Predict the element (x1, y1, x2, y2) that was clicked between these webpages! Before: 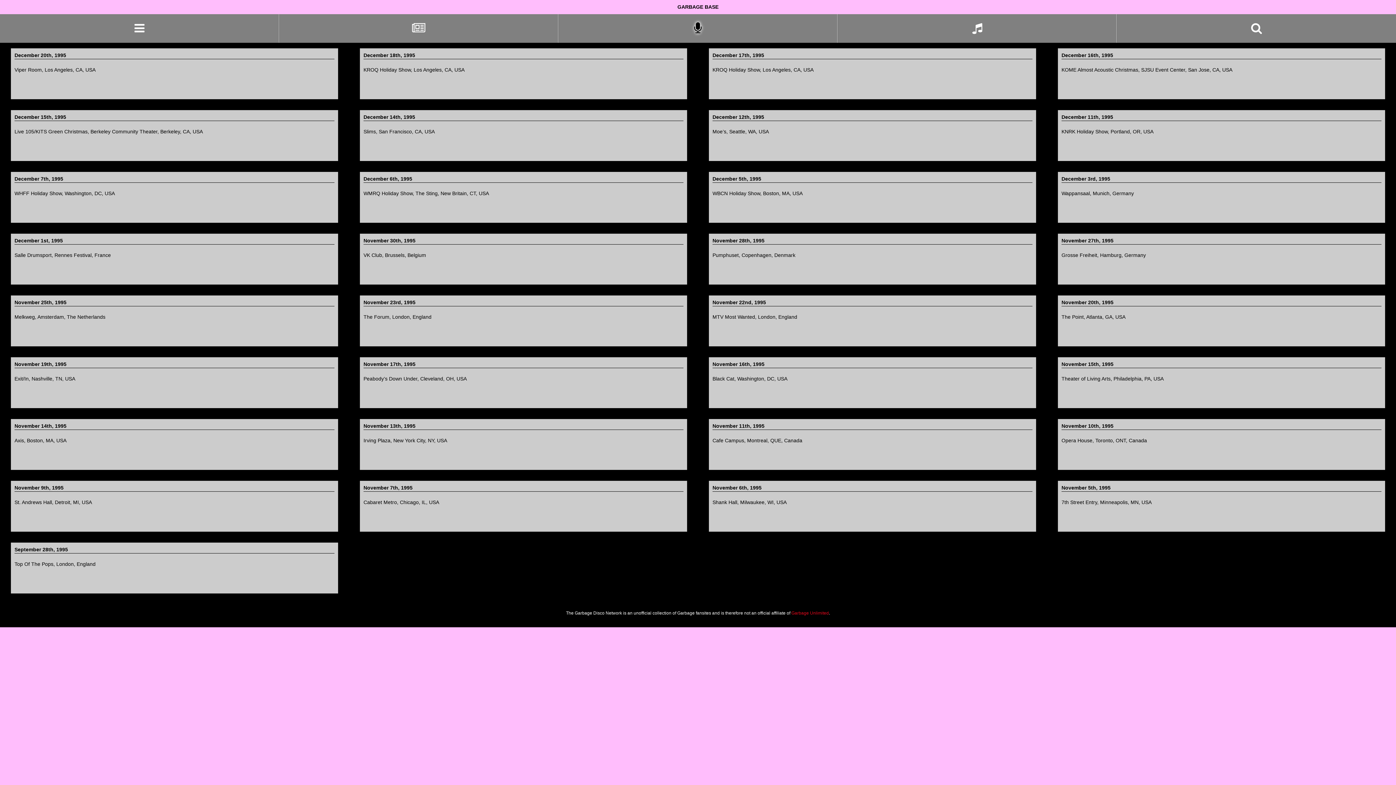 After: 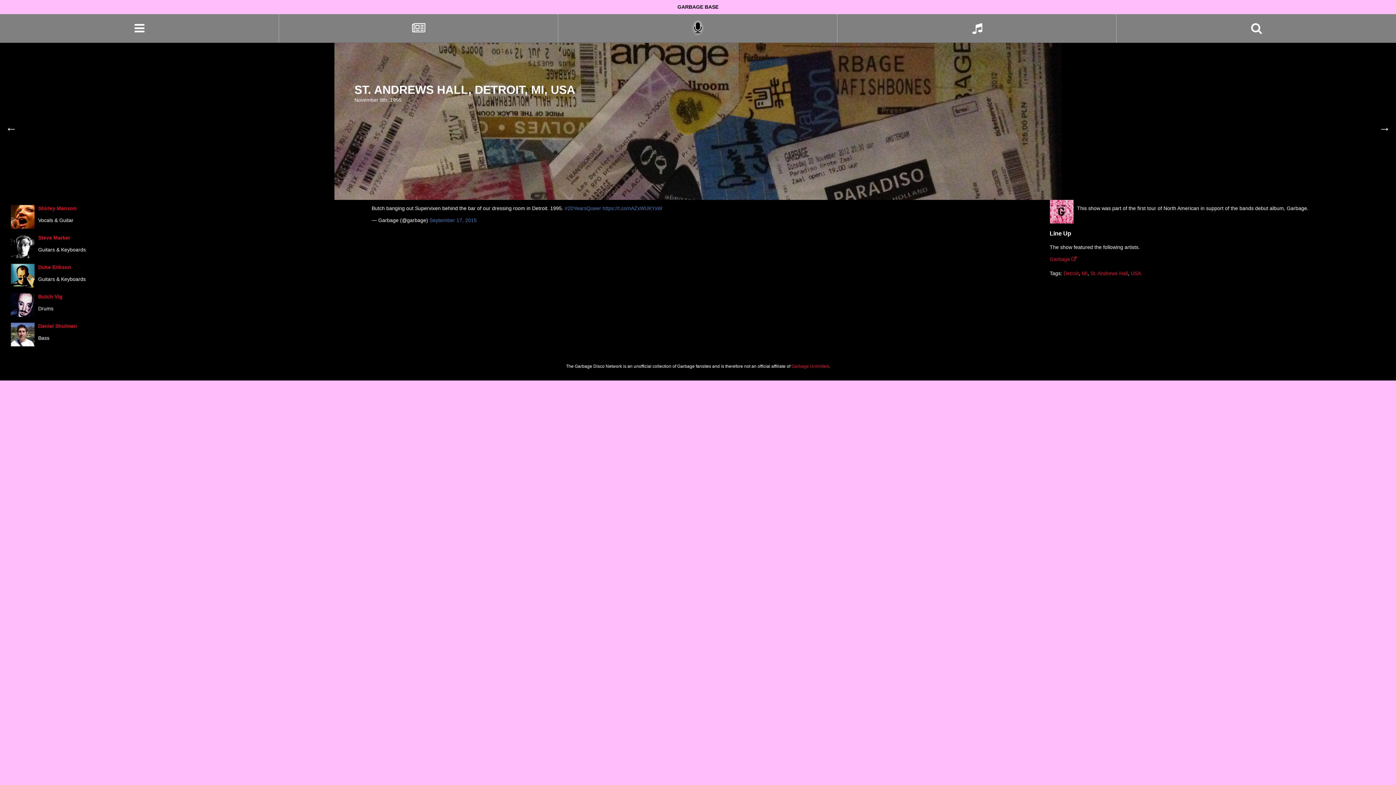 Action: label: St. Andrews Hall, Detroit, MI, USA bbox: (14, 499, 92, 506)